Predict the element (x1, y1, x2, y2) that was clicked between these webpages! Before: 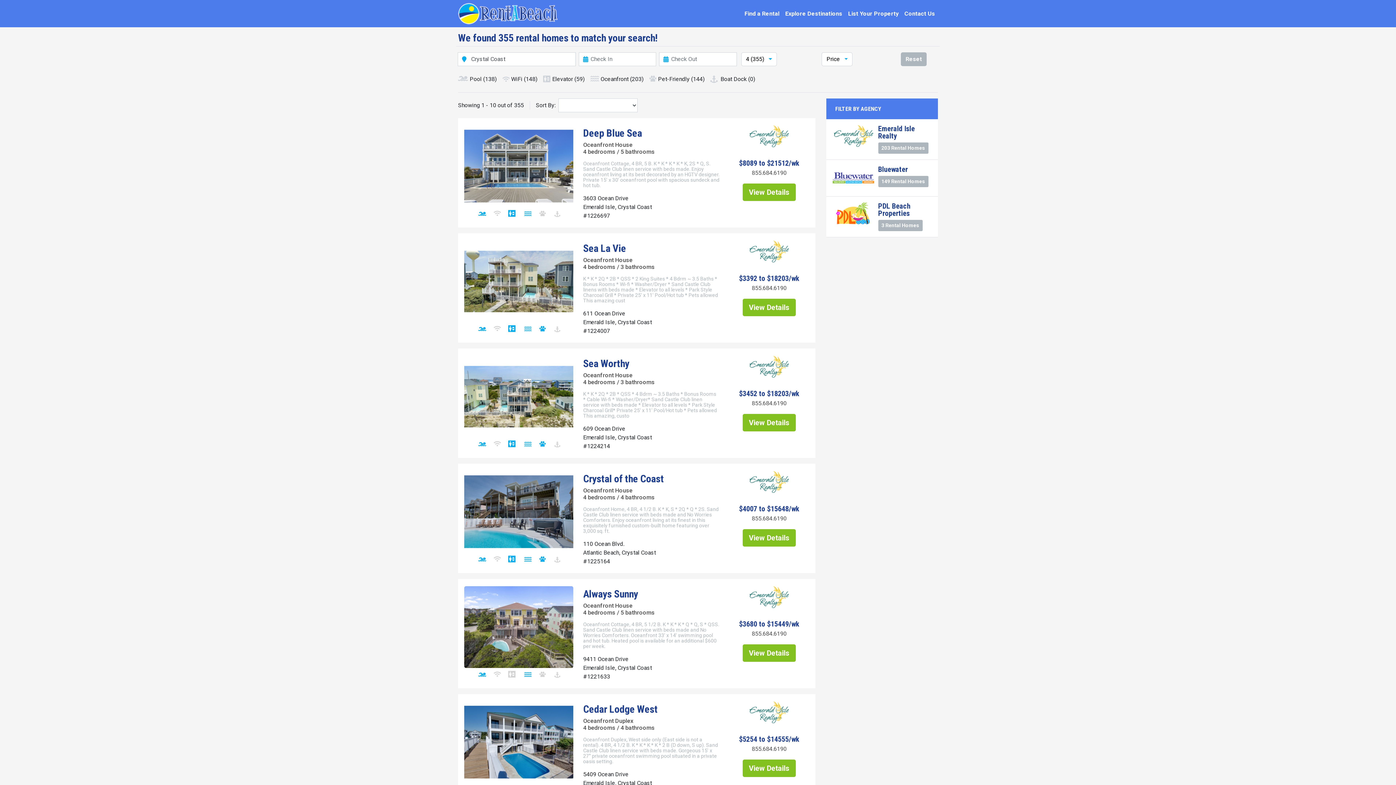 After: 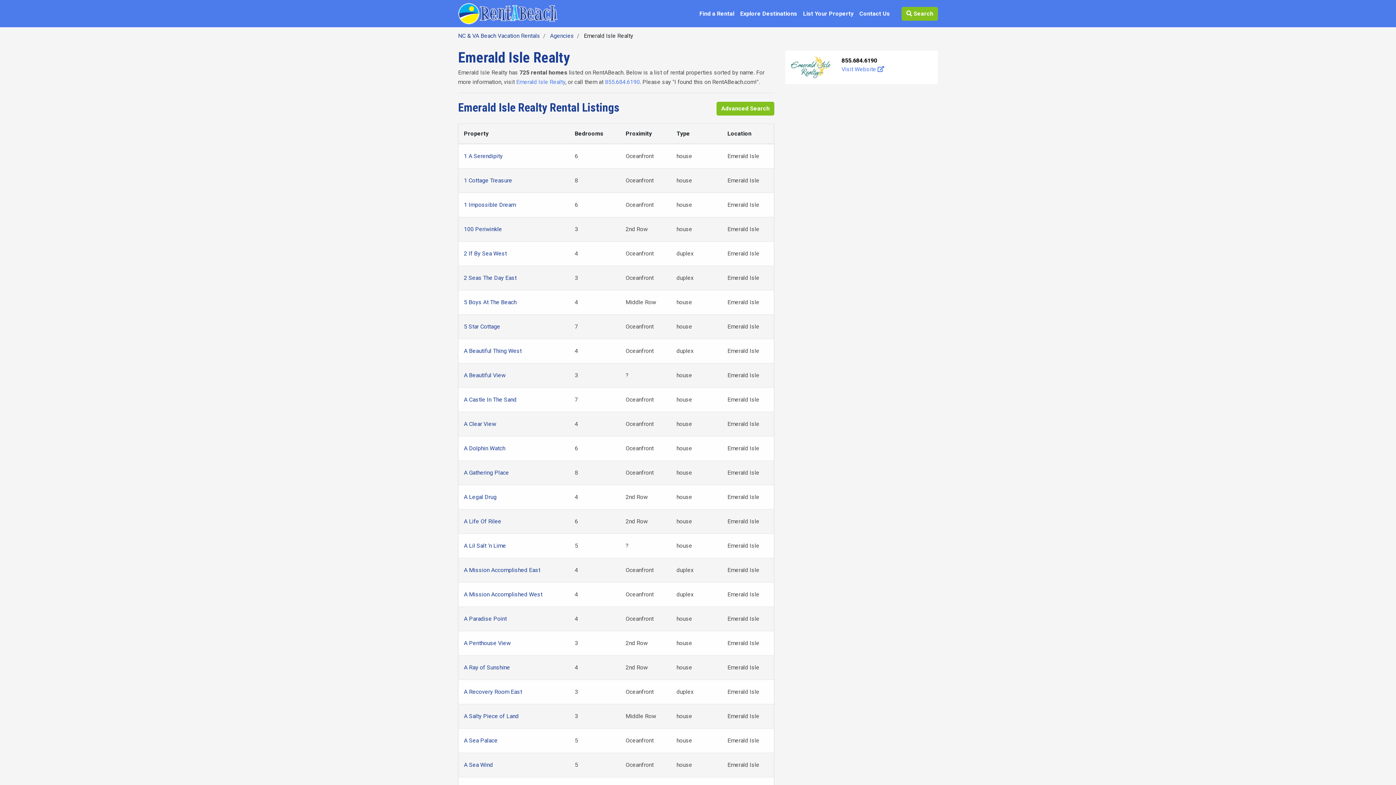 Action: bbox: (747, 247, 791, 254)